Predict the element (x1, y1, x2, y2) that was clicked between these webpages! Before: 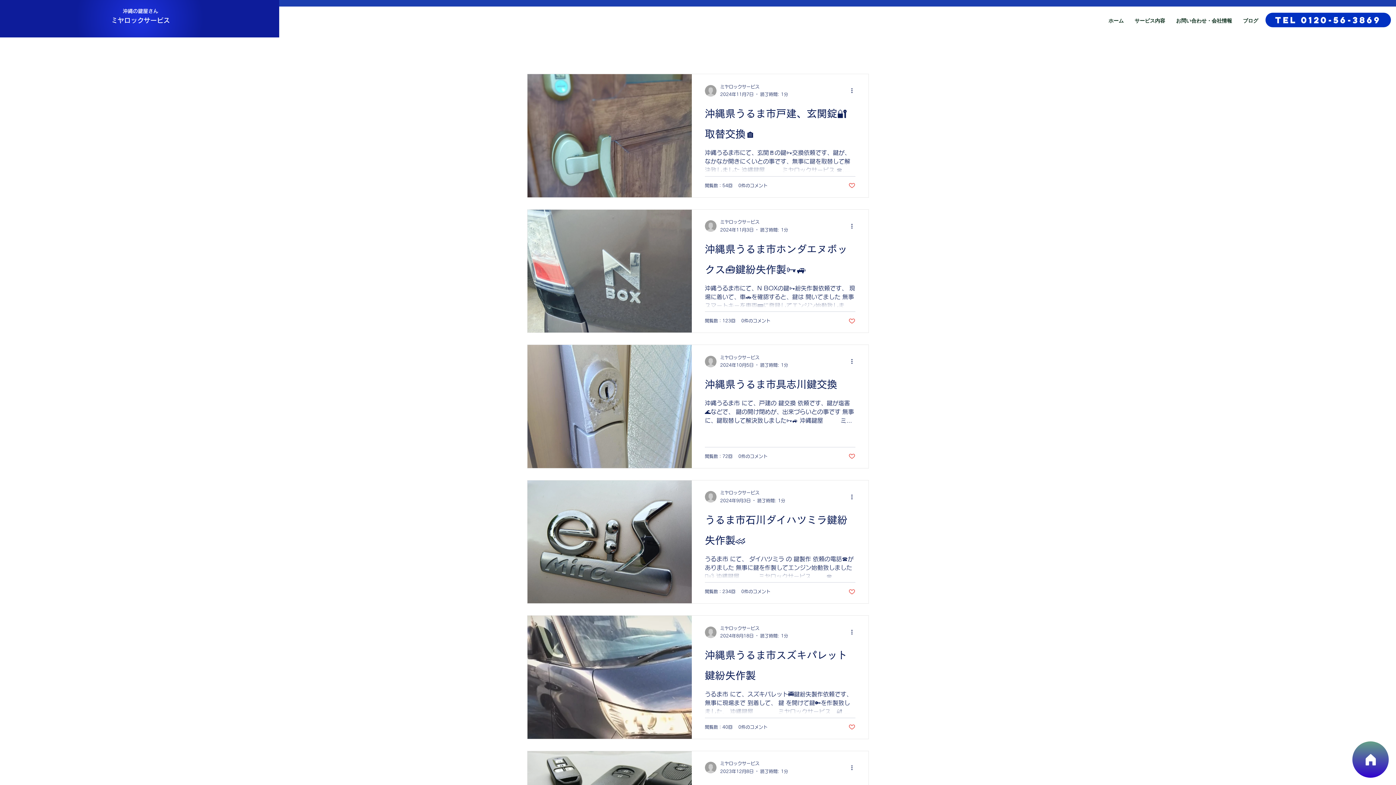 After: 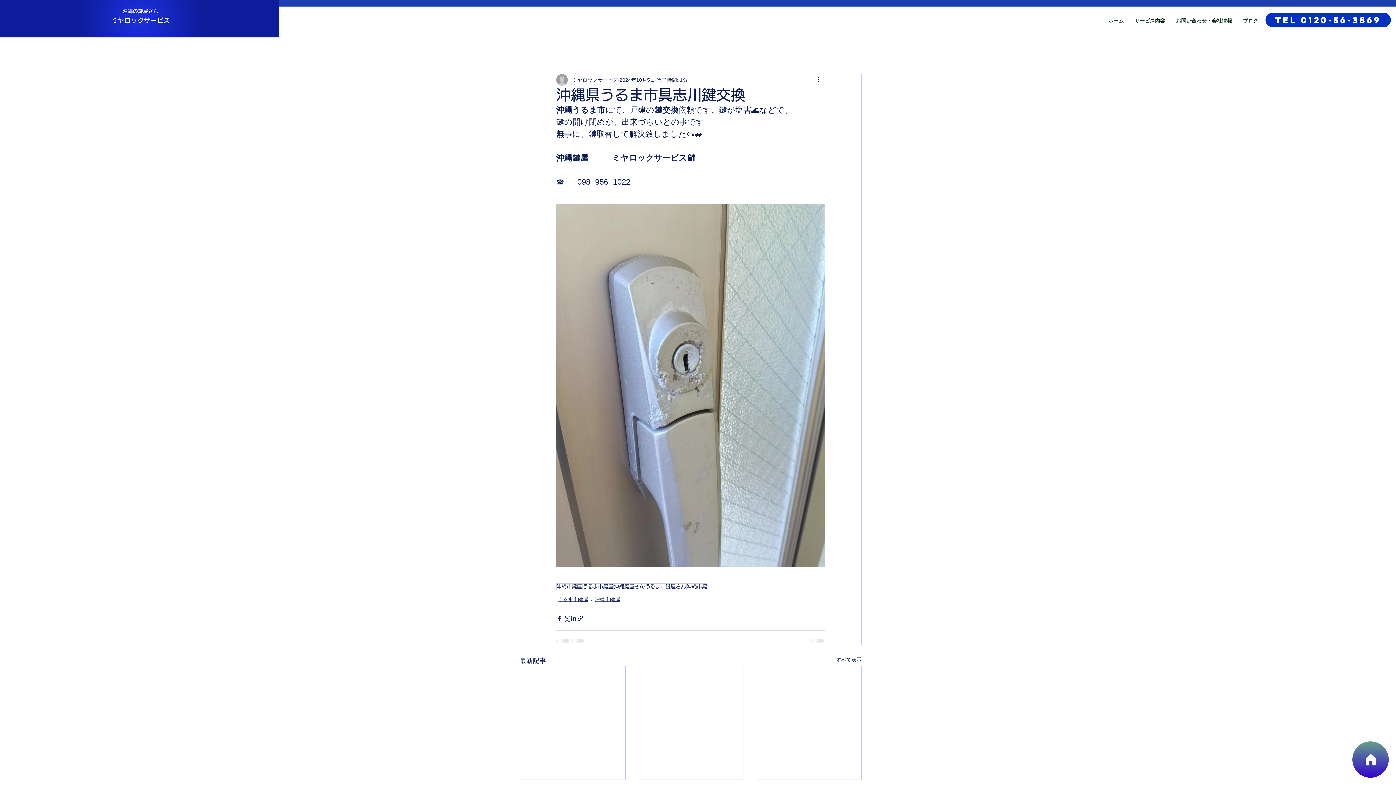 Action: label: 沖縄県うるま市具志川鍵交換 bbox: (705, 373, 855, 398)